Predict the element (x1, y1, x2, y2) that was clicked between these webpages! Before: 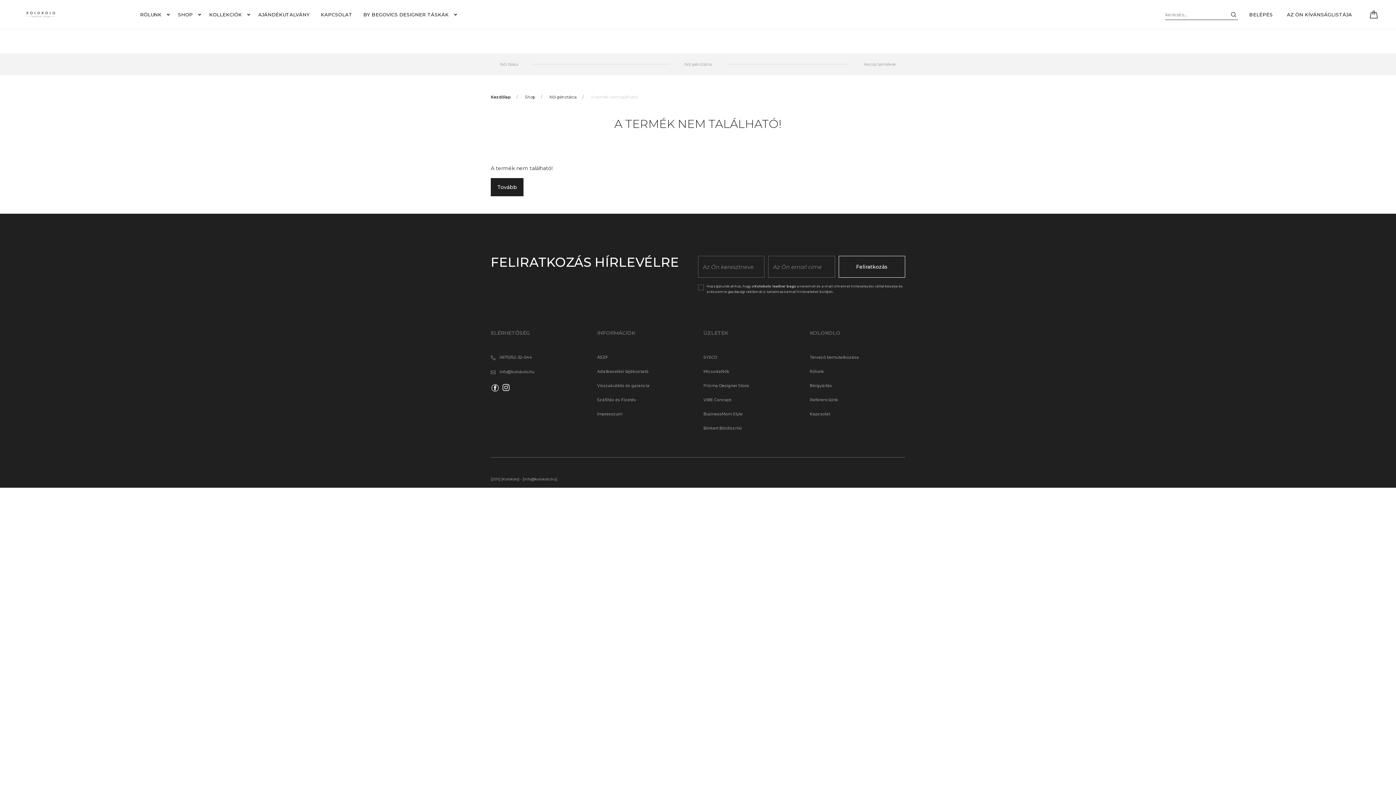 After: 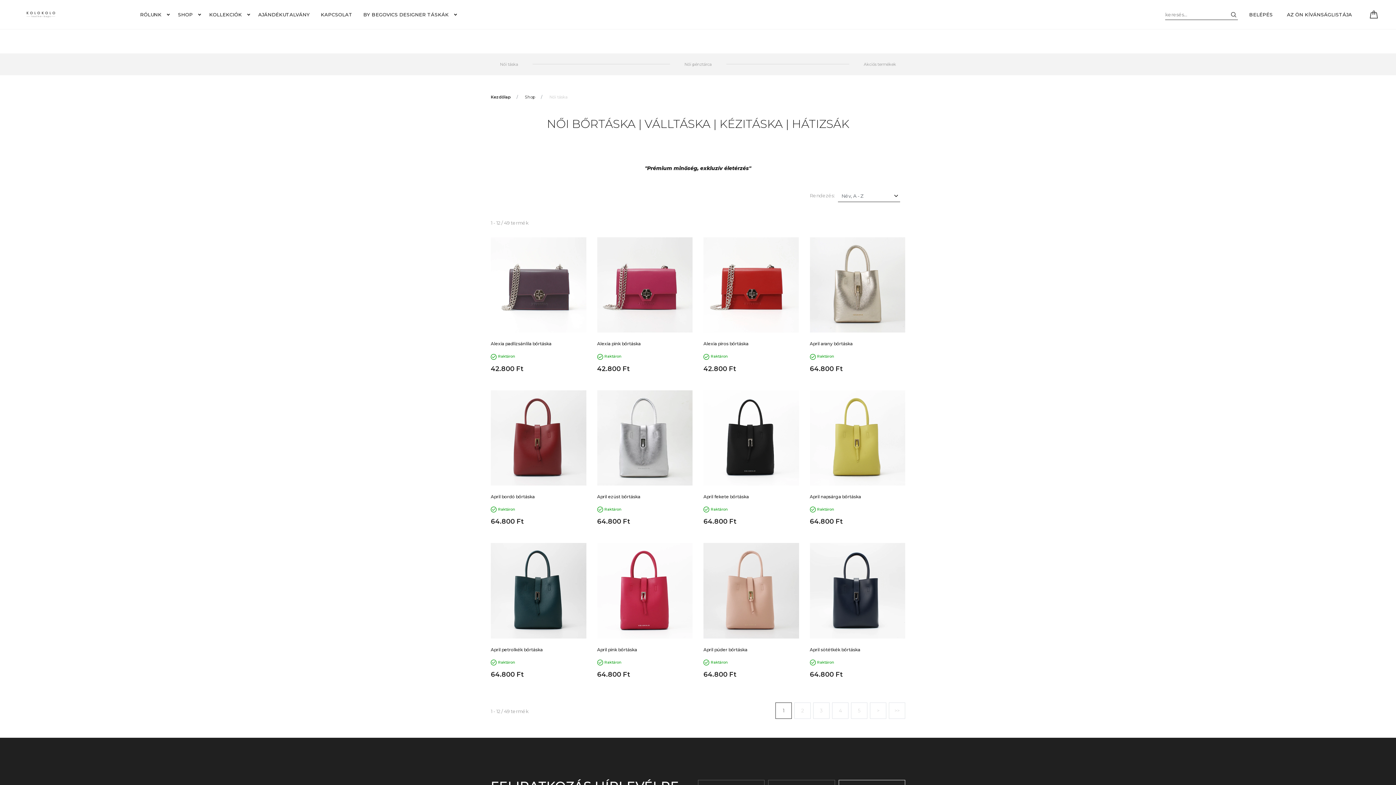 Action: bbox: (500, 60, 518, 68) label: Női táska